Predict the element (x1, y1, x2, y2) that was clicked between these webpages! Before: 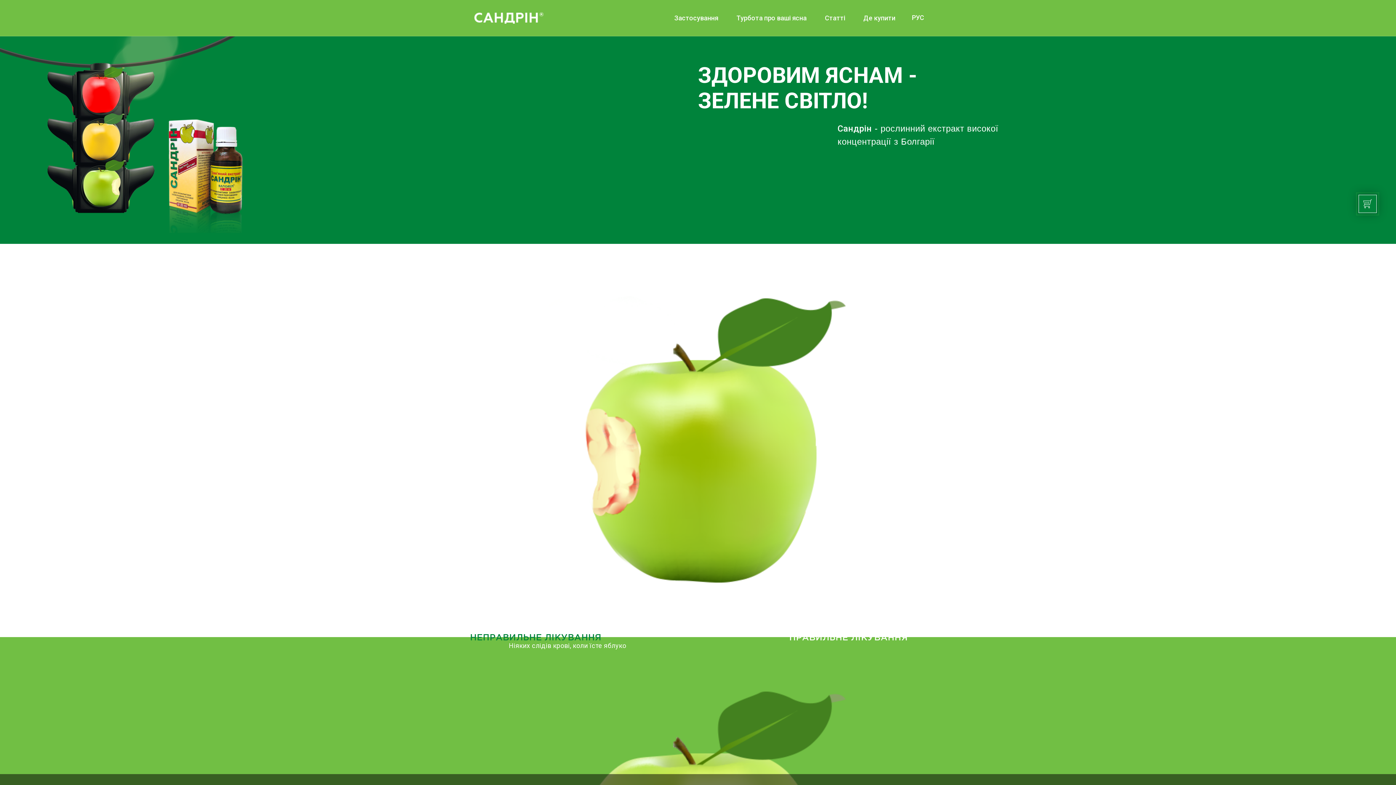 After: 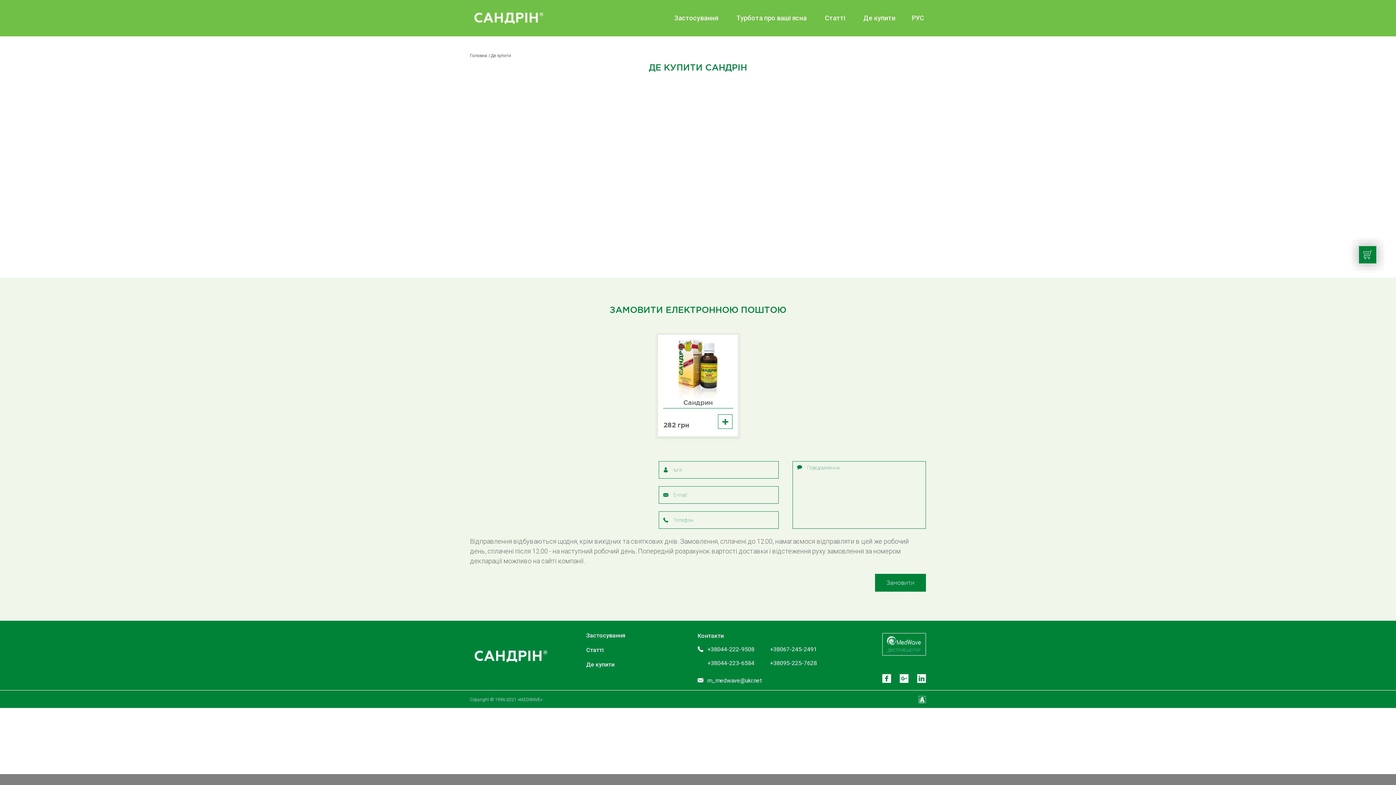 Action: bbox: (1359, 195, 1376, 212)